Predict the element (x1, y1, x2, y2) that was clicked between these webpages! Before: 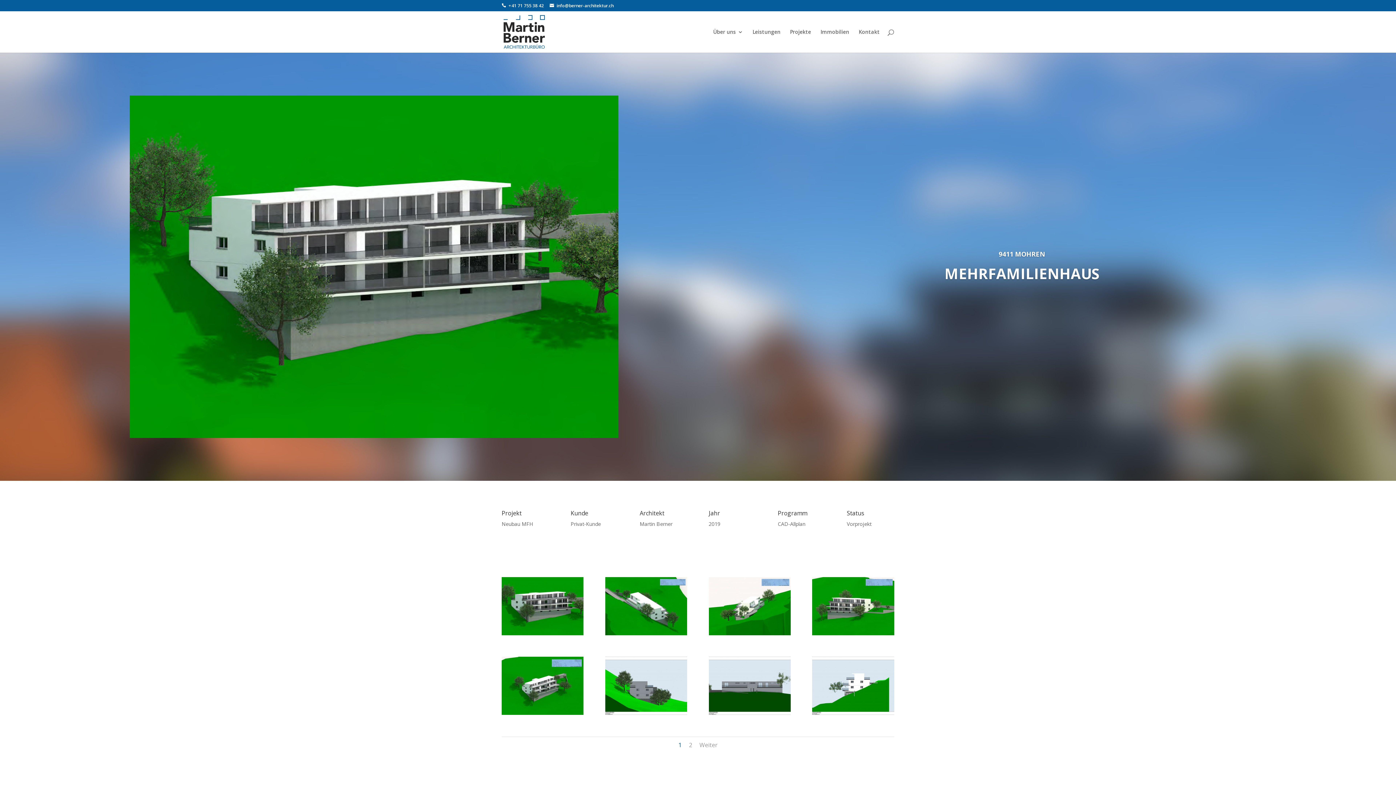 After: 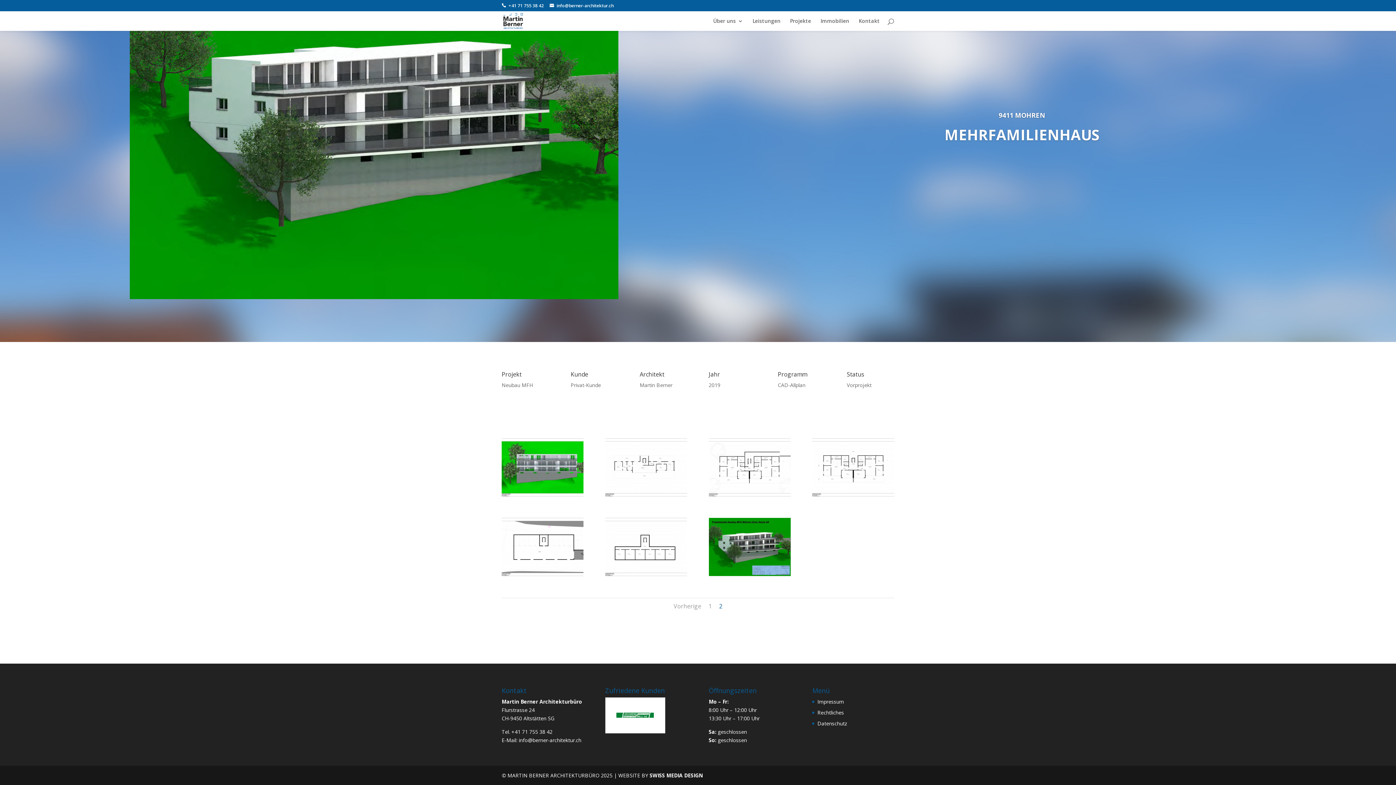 Action: bbox: (689, 741, 692, 749) label: 2